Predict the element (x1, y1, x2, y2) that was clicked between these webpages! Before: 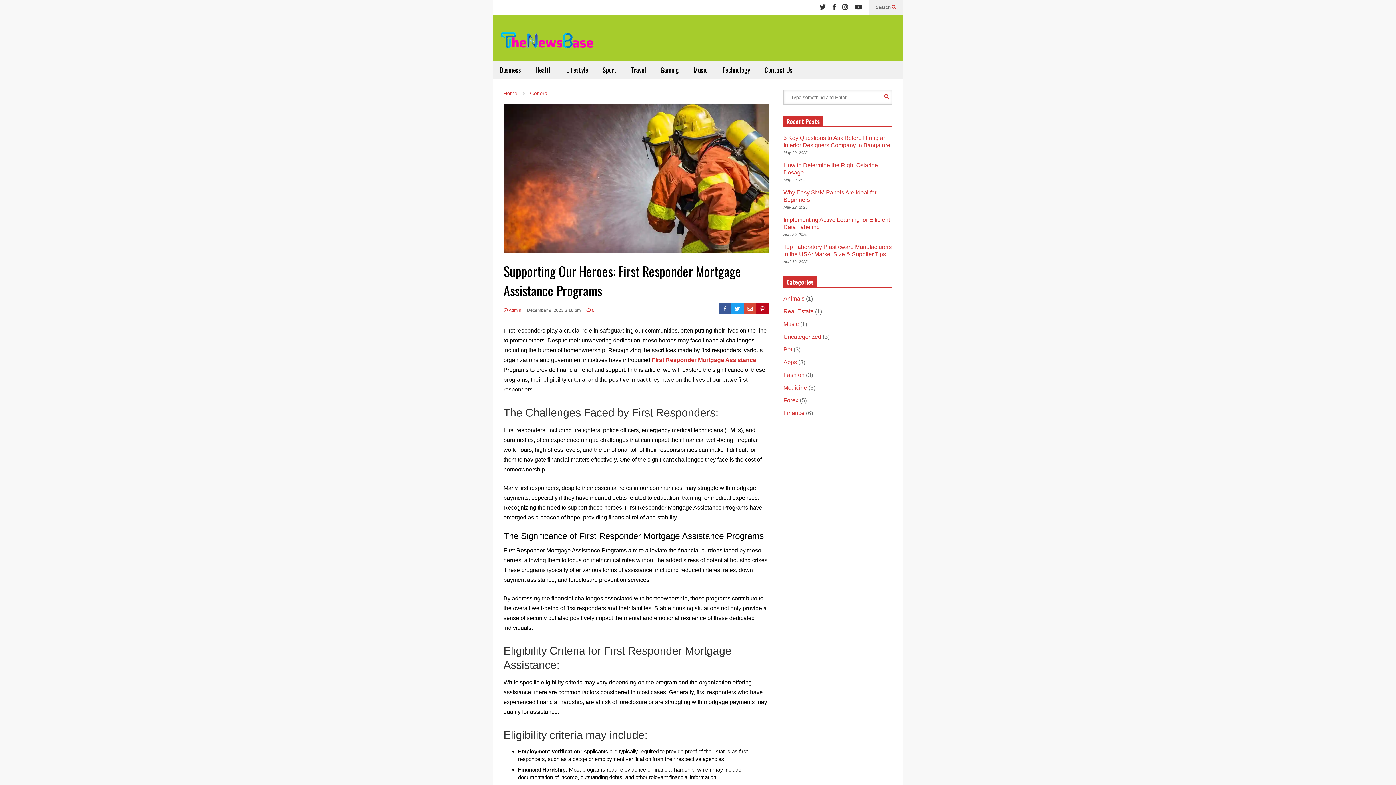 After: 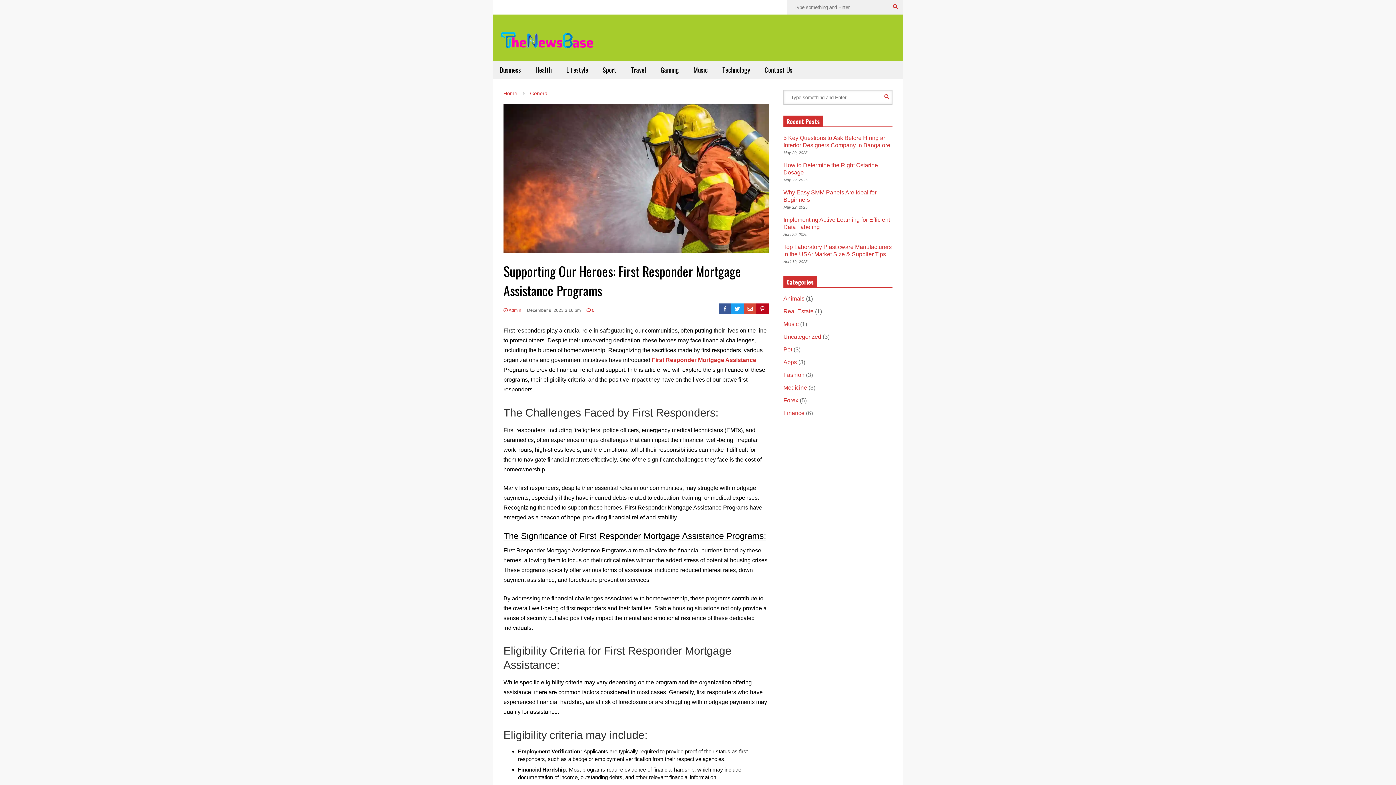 Action: bbox: (876, 0, 896, 14) label: Search 